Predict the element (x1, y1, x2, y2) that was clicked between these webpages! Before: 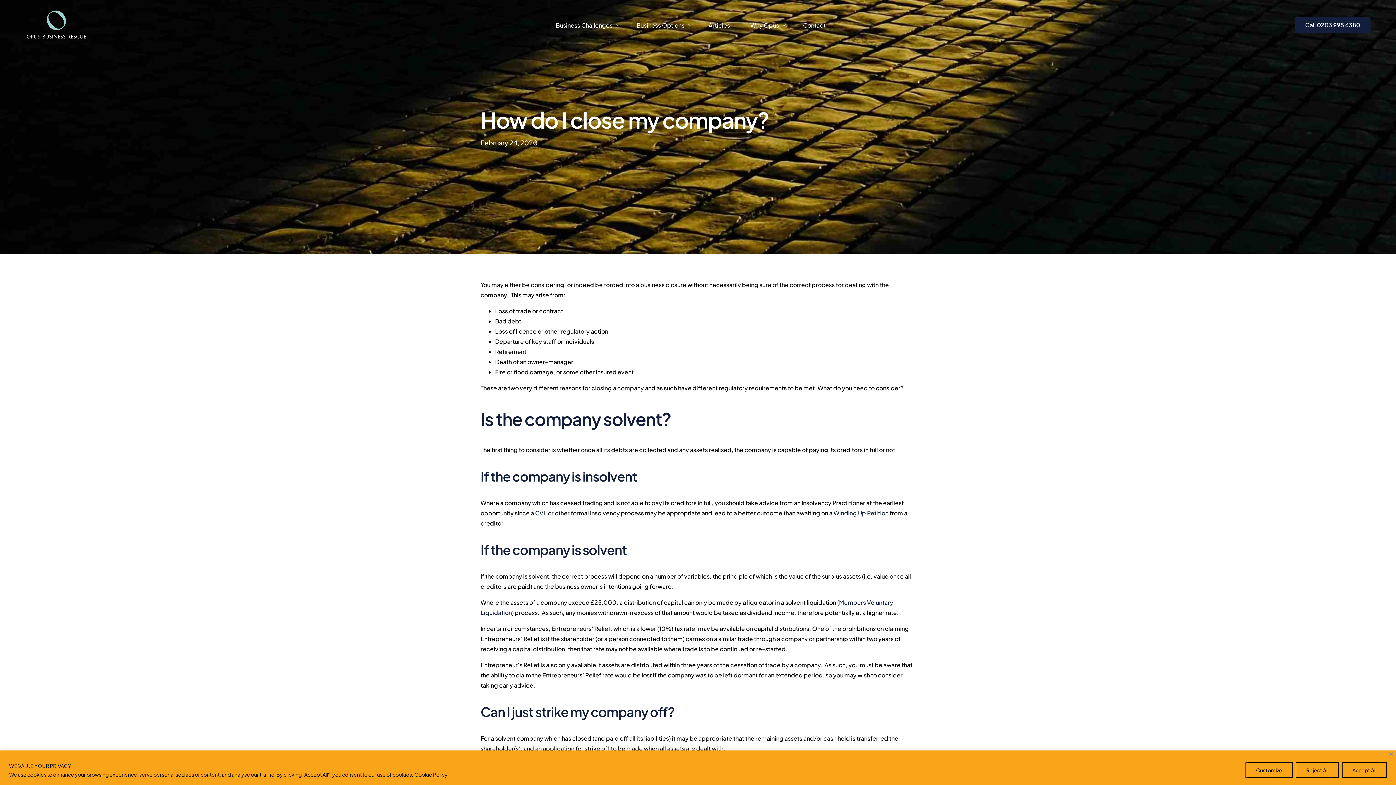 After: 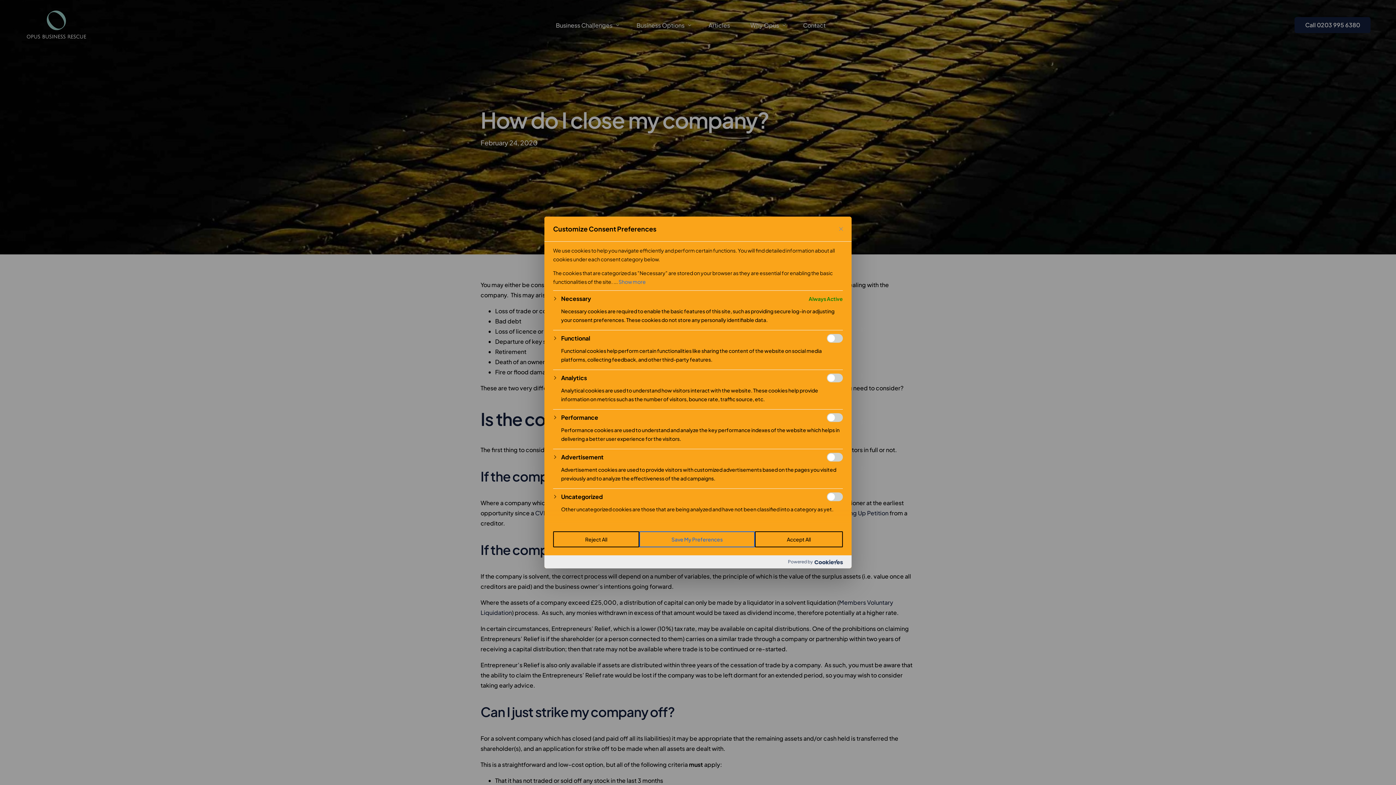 Action: bbox: (1245, 762, 1293, 778) label: Customize